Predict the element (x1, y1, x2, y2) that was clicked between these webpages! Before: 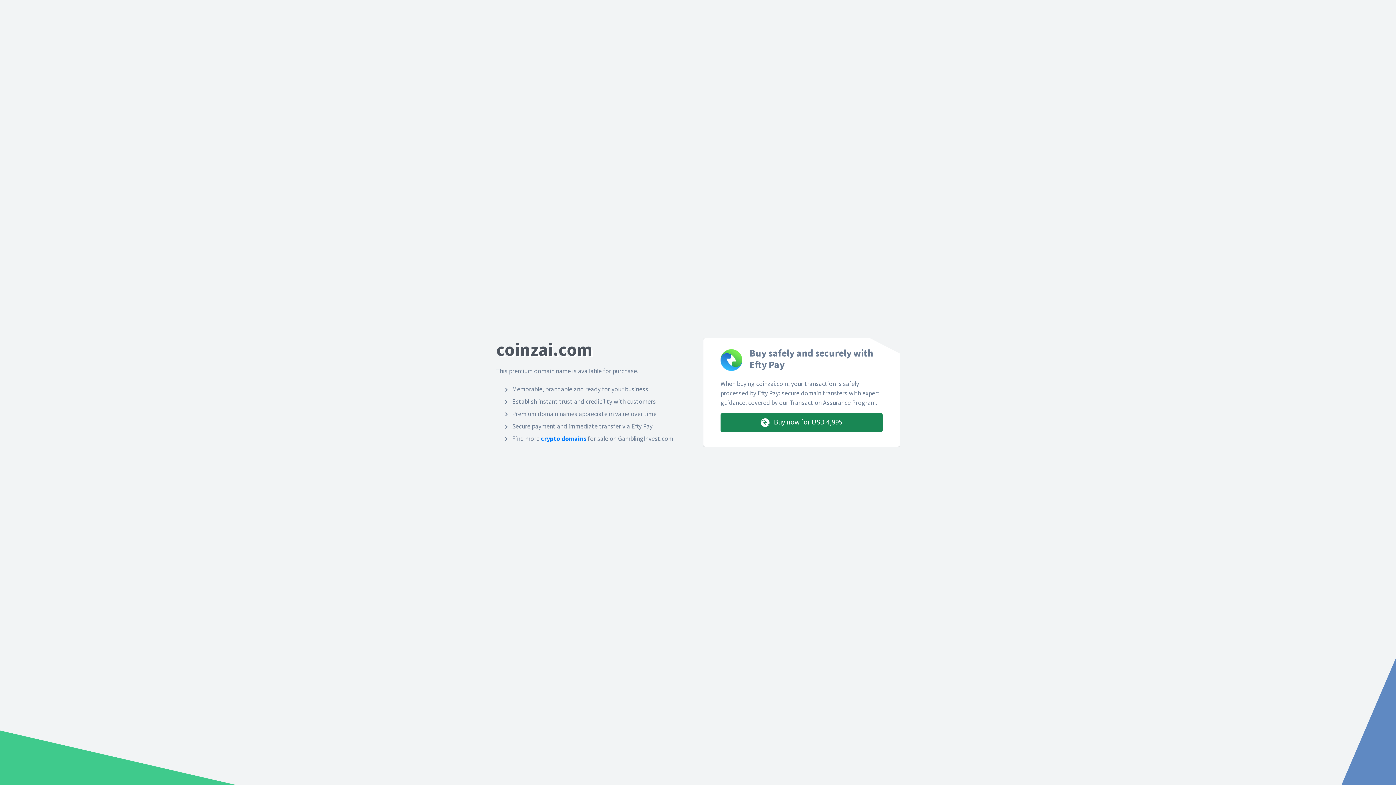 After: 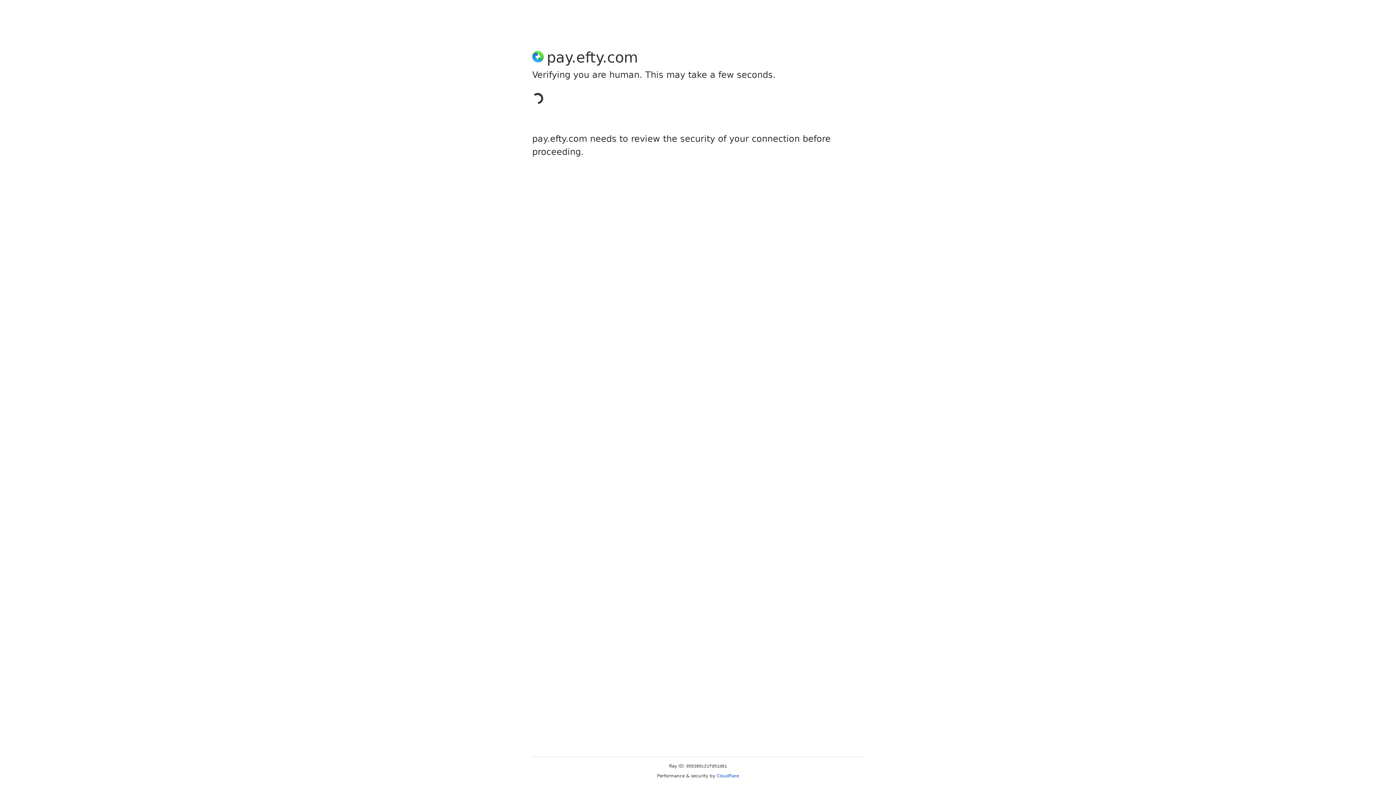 Action: bbox: (720, 413, 882, 432) label:  Buy now for USD 4,995